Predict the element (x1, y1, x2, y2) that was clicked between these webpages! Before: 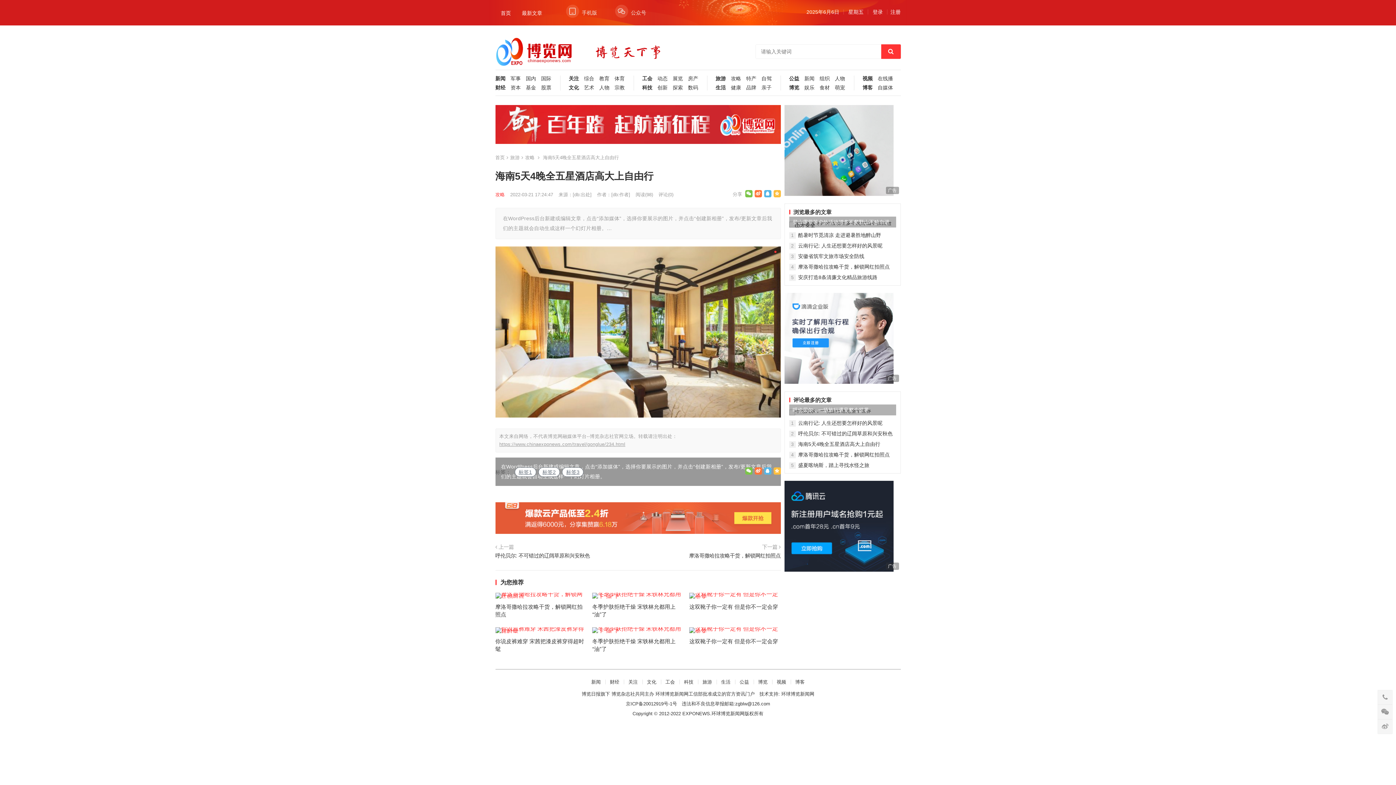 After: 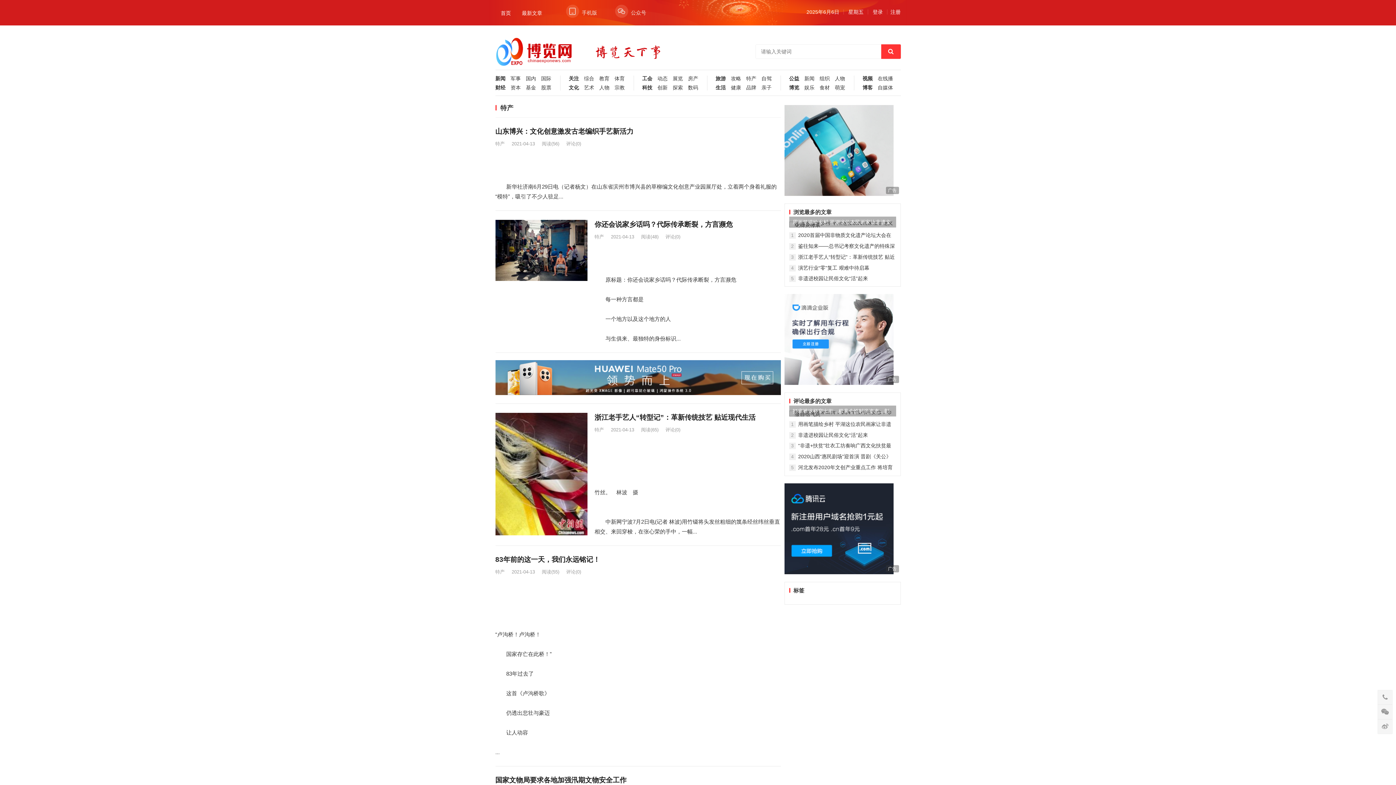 Action: label: 特产 bbox: (741, 76, 756, 84)